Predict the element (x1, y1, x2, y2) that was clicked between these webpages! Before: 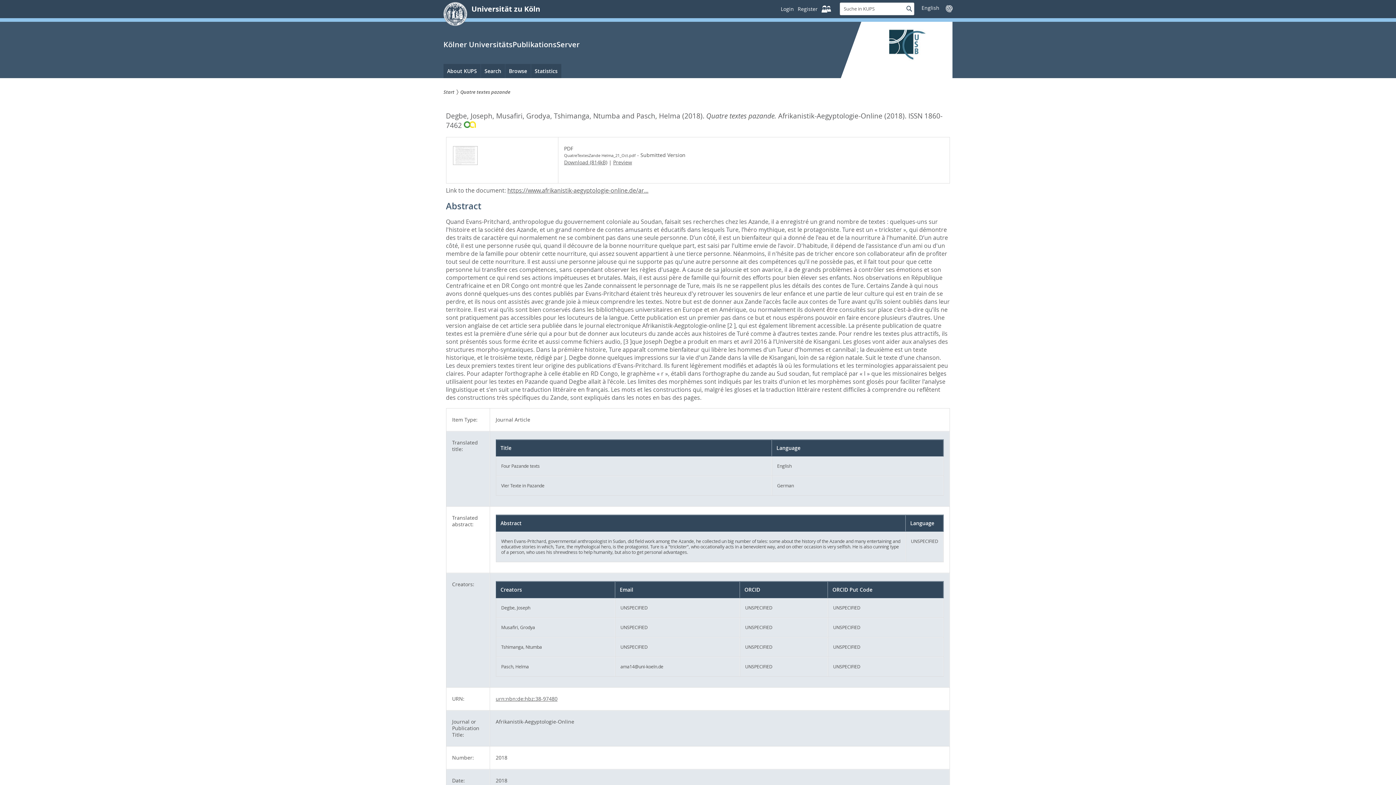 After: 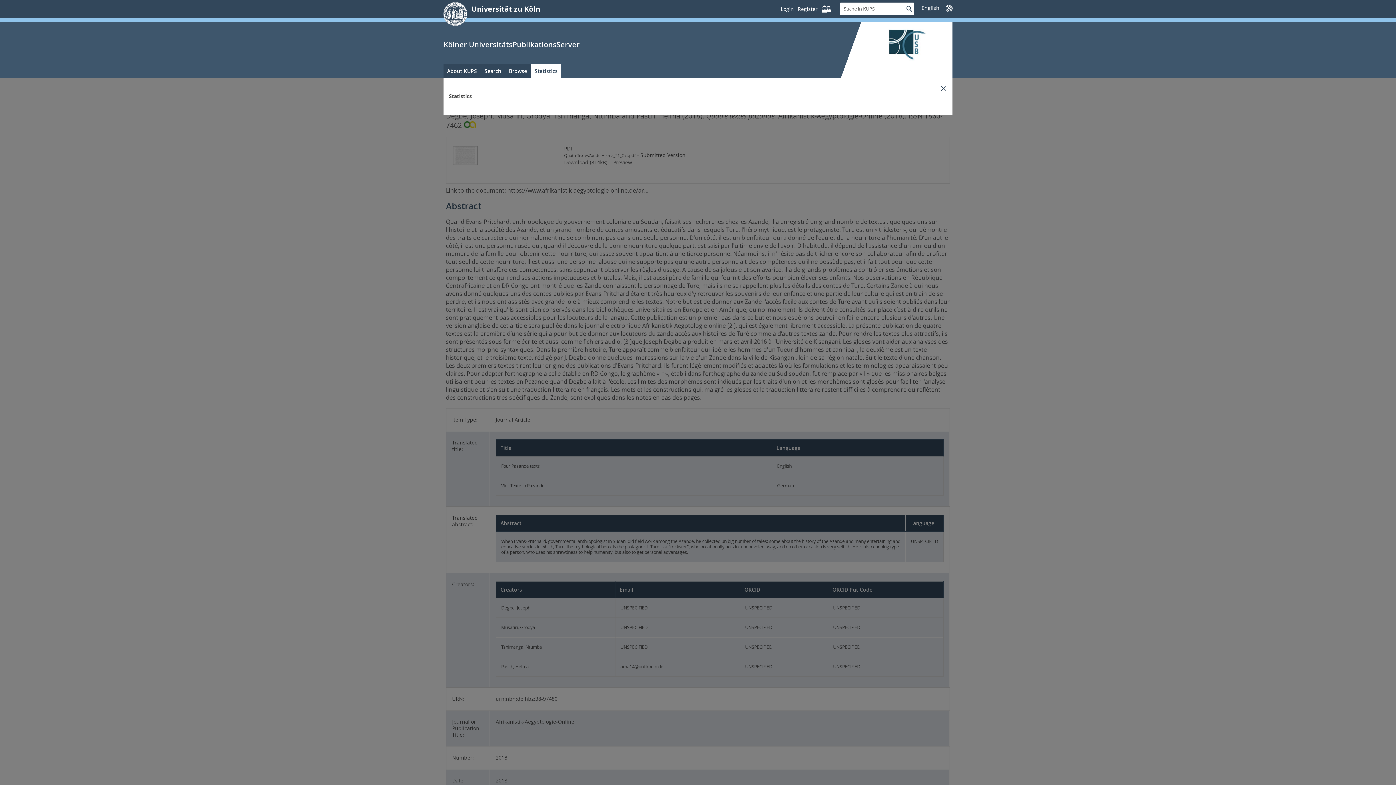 Action: label: Statistics bbox: (531, 64, 561, 78)